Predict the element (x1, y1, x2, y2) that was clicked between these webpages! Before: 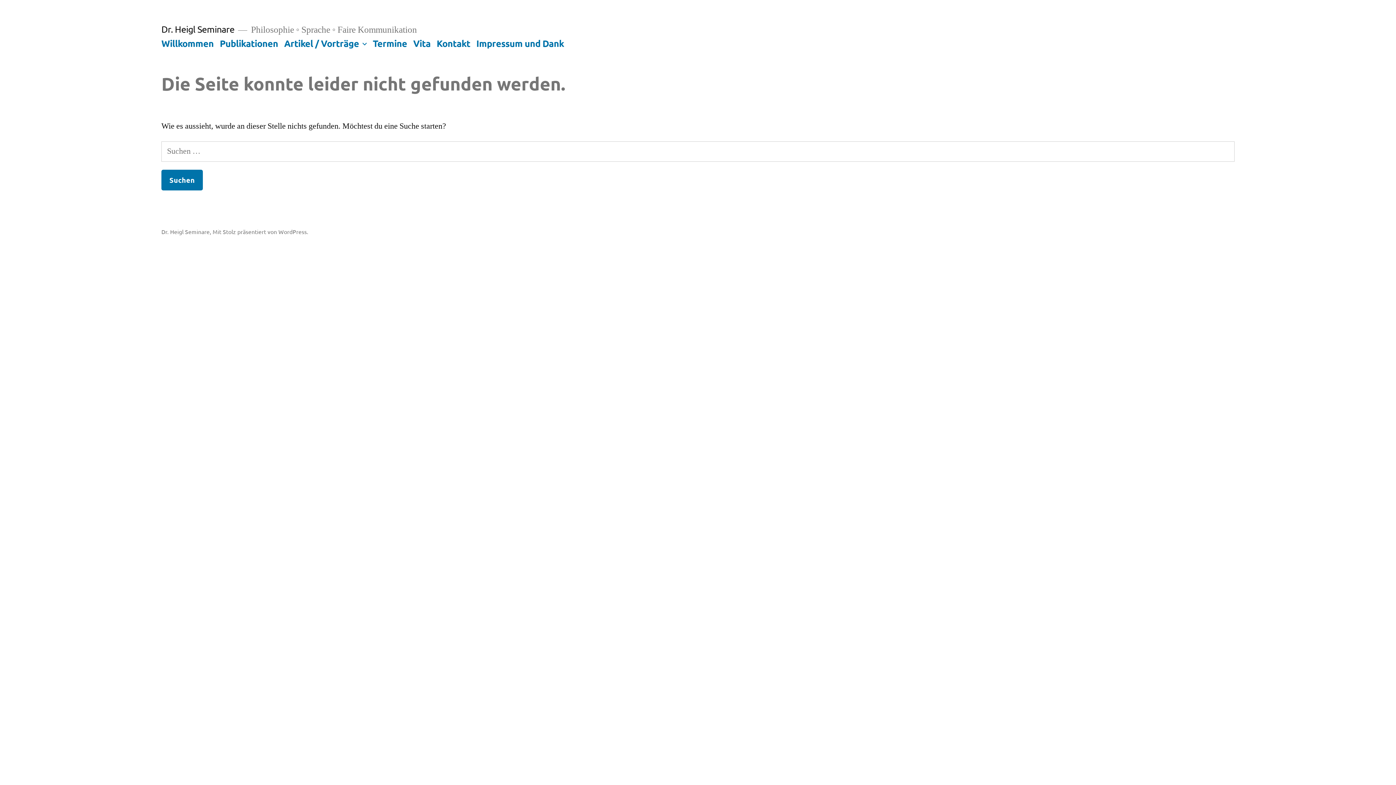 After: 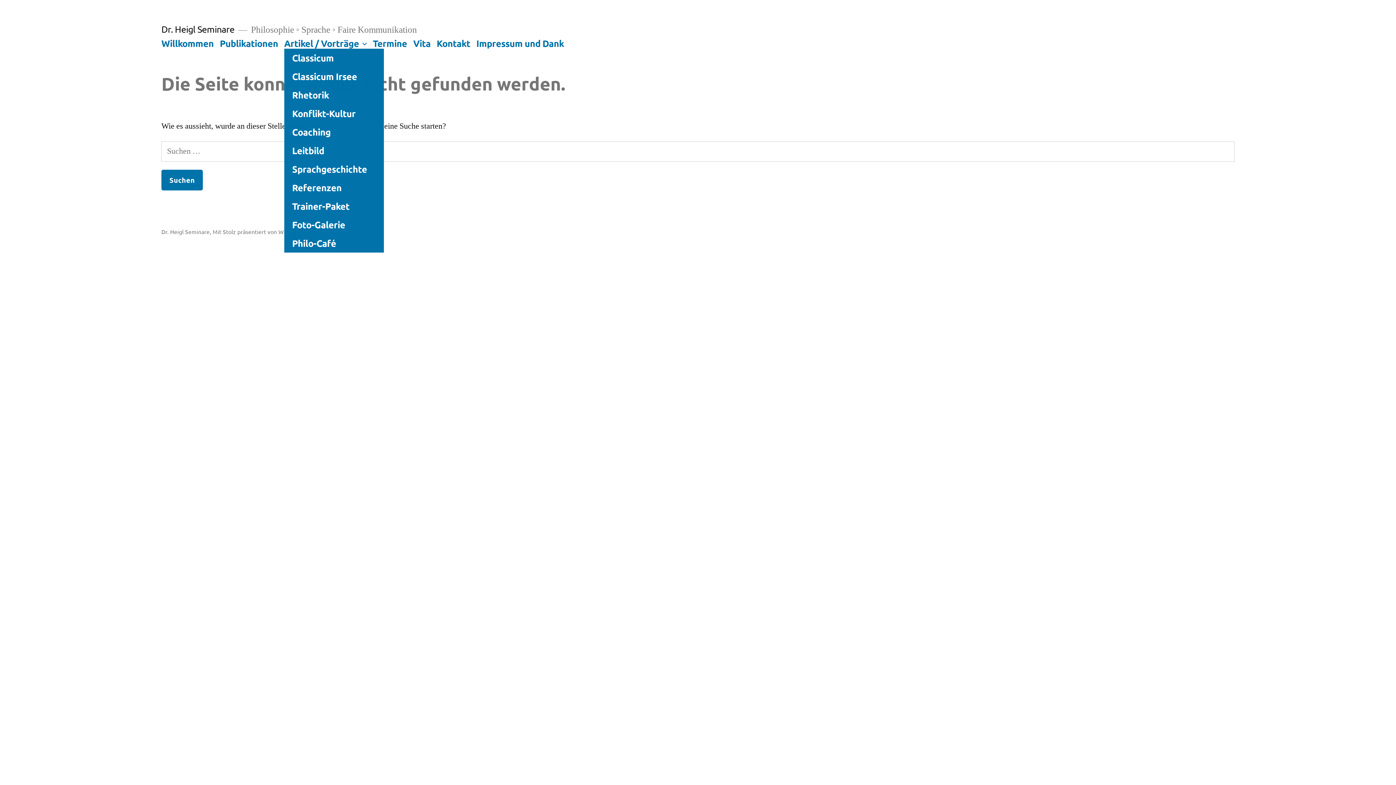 Action: bbox: (360, 38, 368, 48)